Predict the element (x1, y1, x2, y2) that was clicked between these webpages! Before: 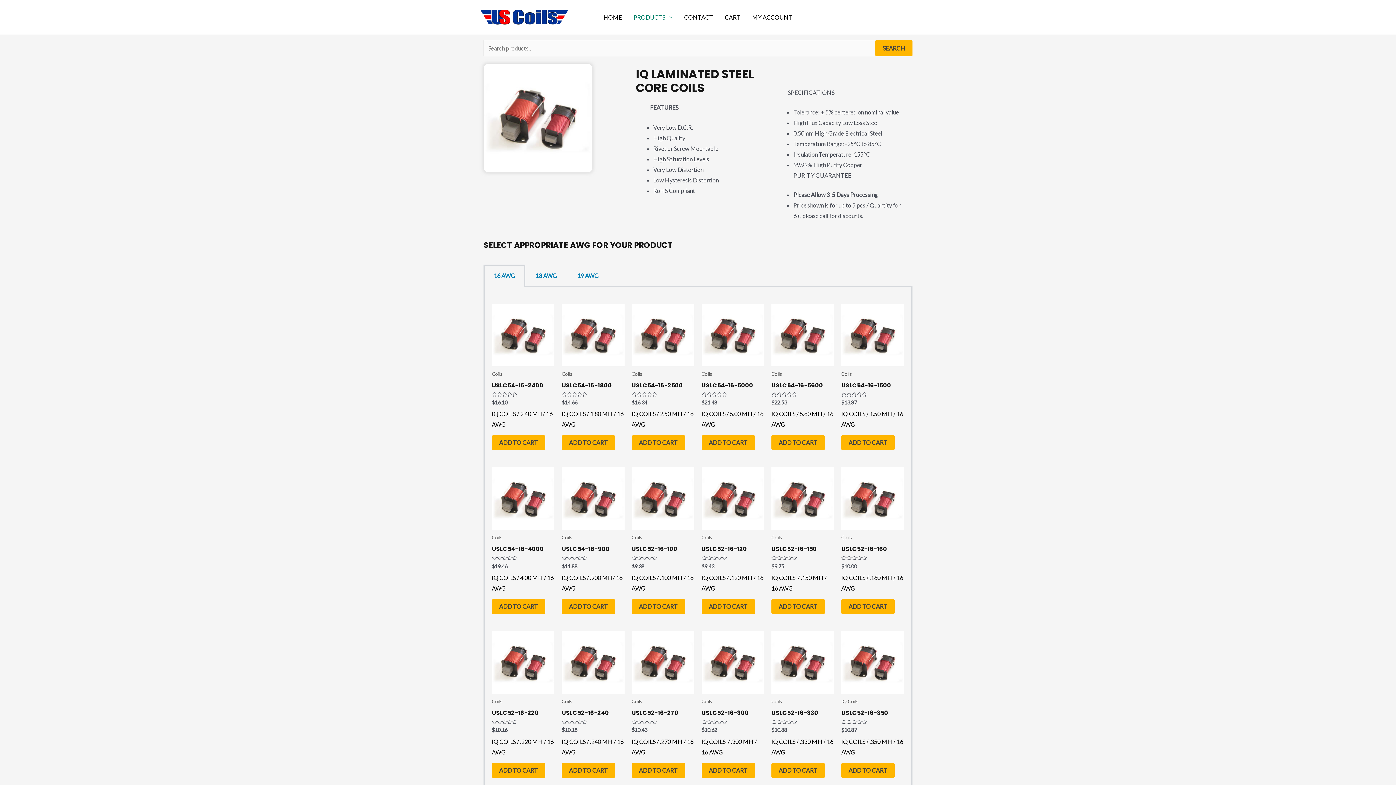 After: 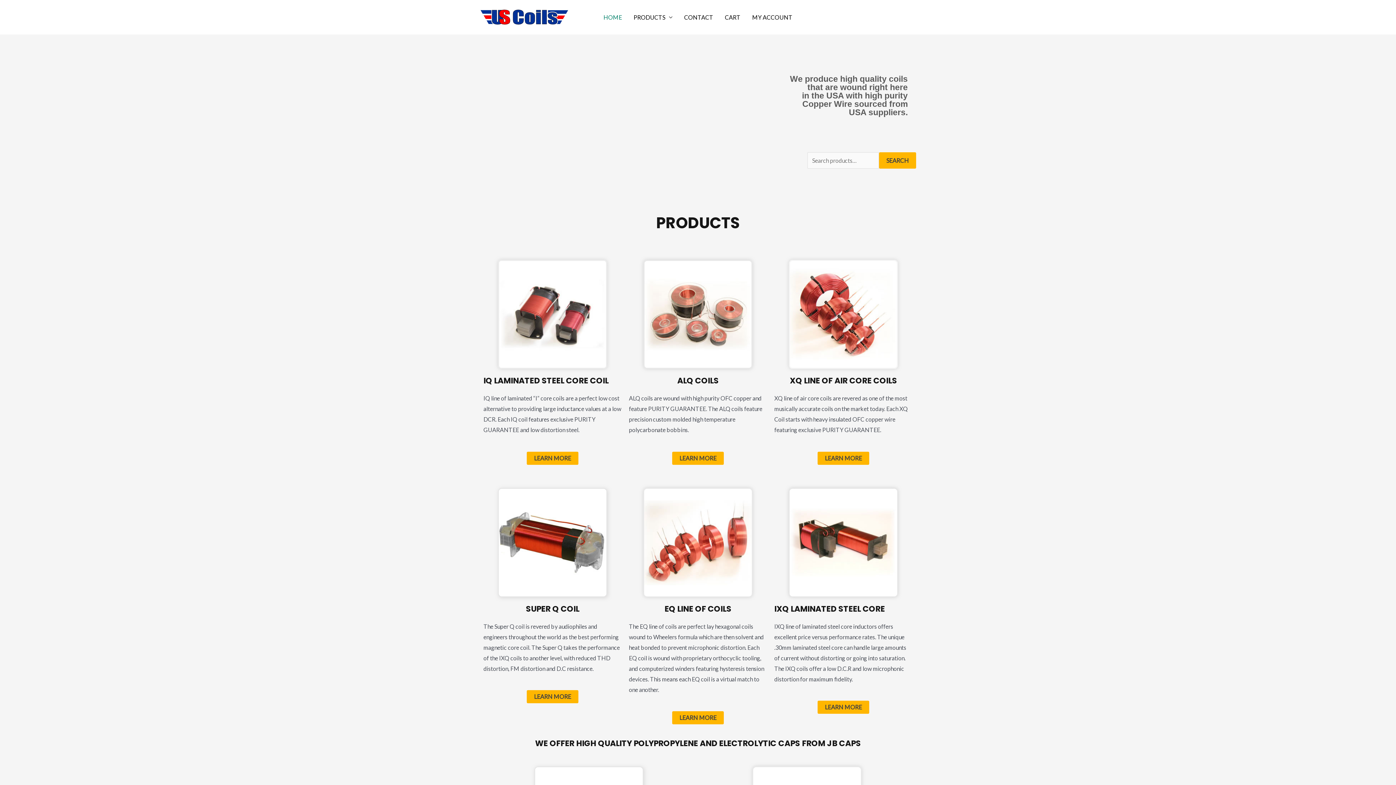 Action: bbox: (480, 12, 568, 19)